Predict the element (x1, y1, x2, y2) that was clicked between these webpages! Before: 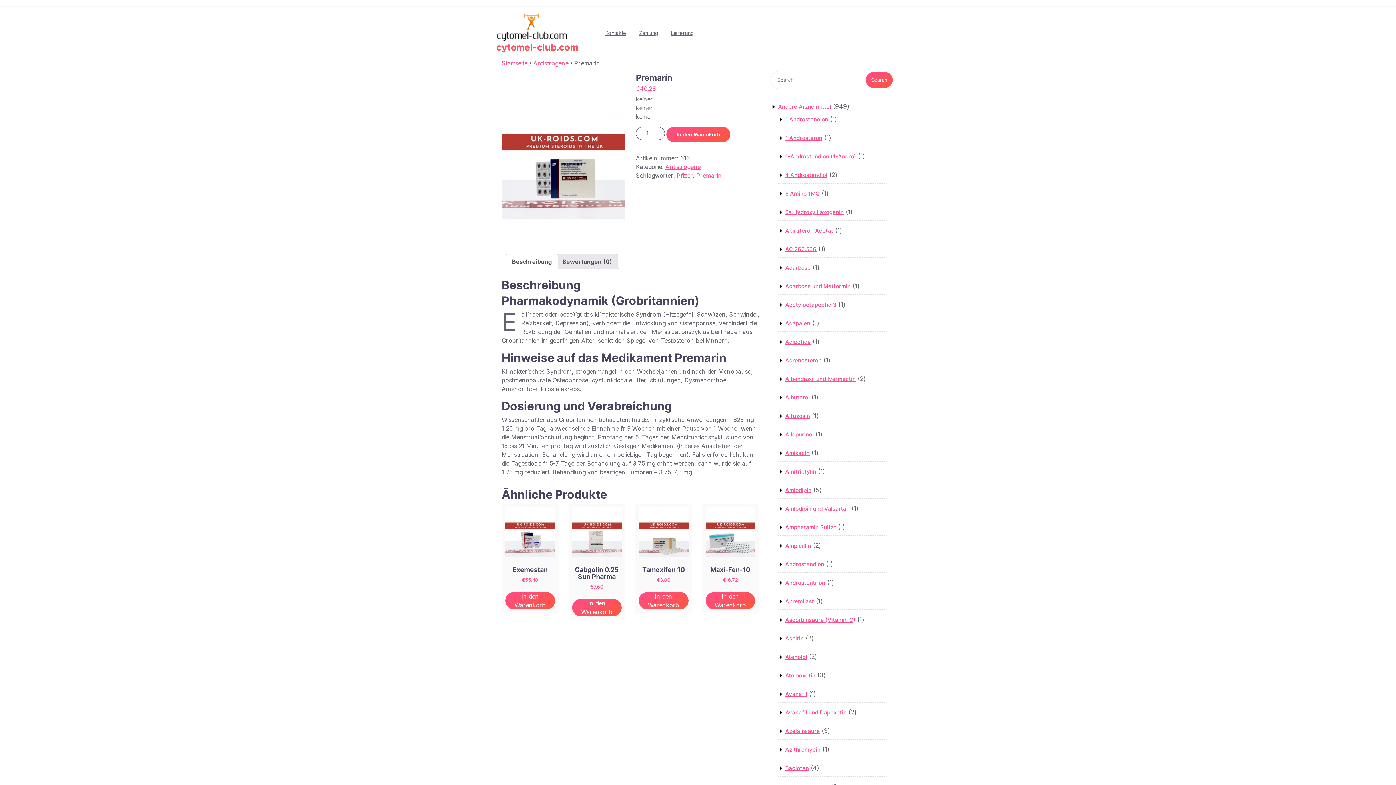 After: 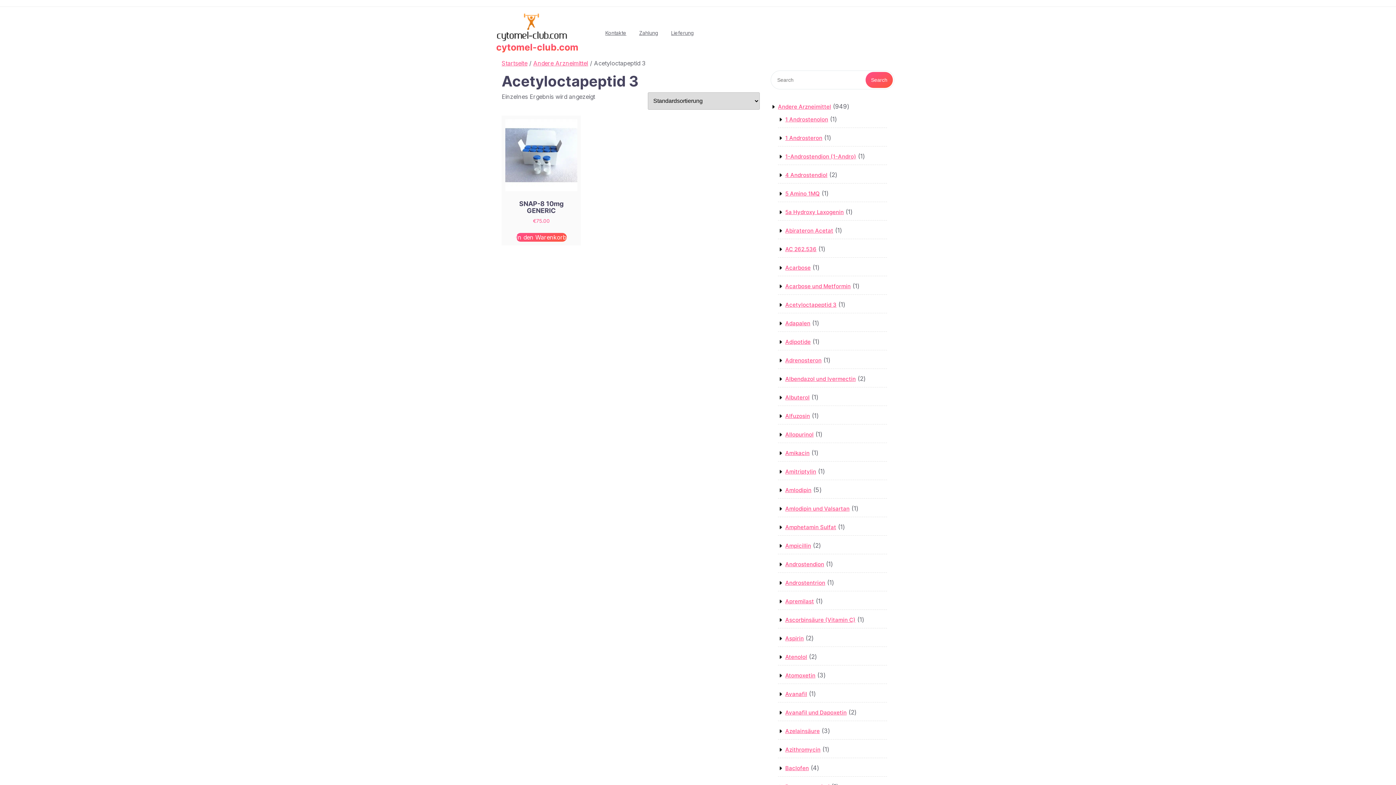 Action: bbox: (785, 301, 836, 308) label: Acetyloctapeptid 3